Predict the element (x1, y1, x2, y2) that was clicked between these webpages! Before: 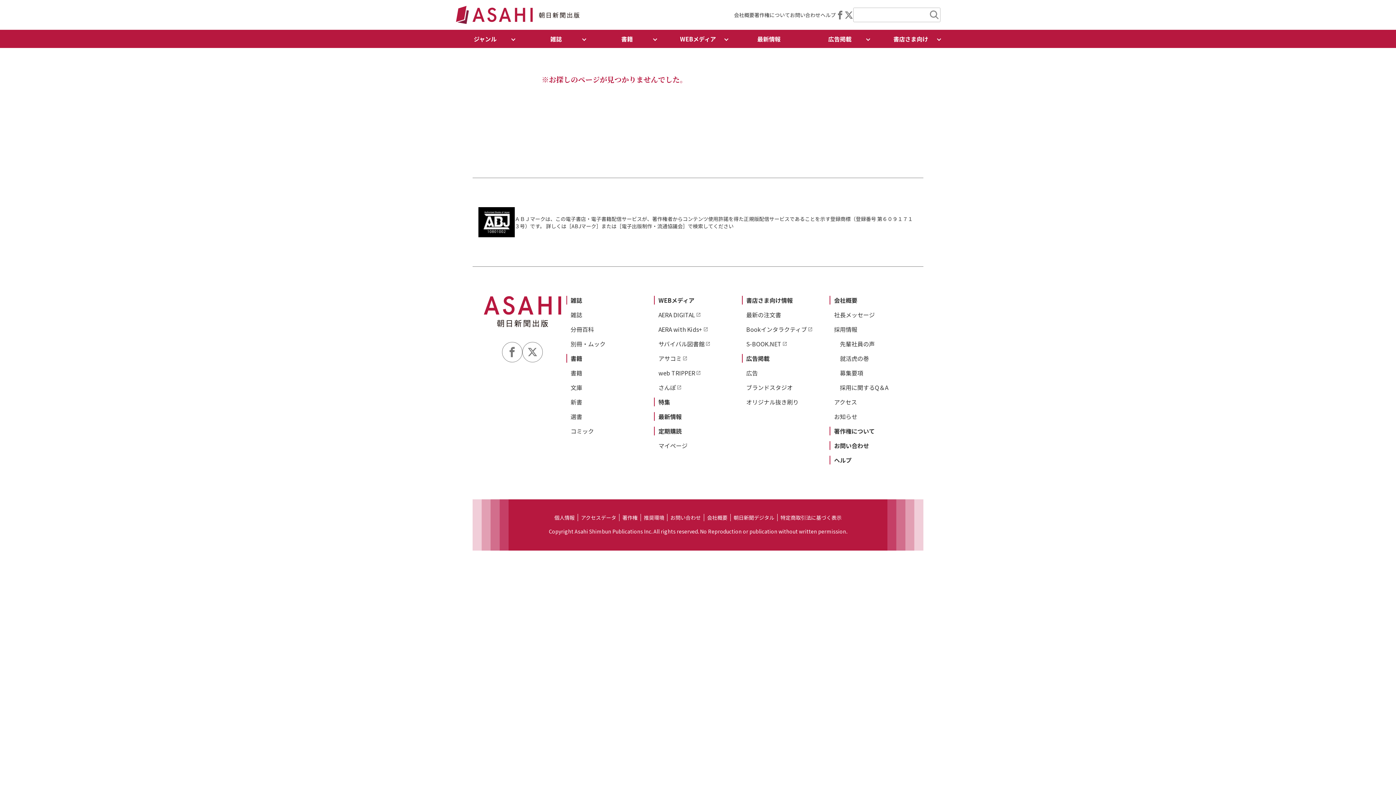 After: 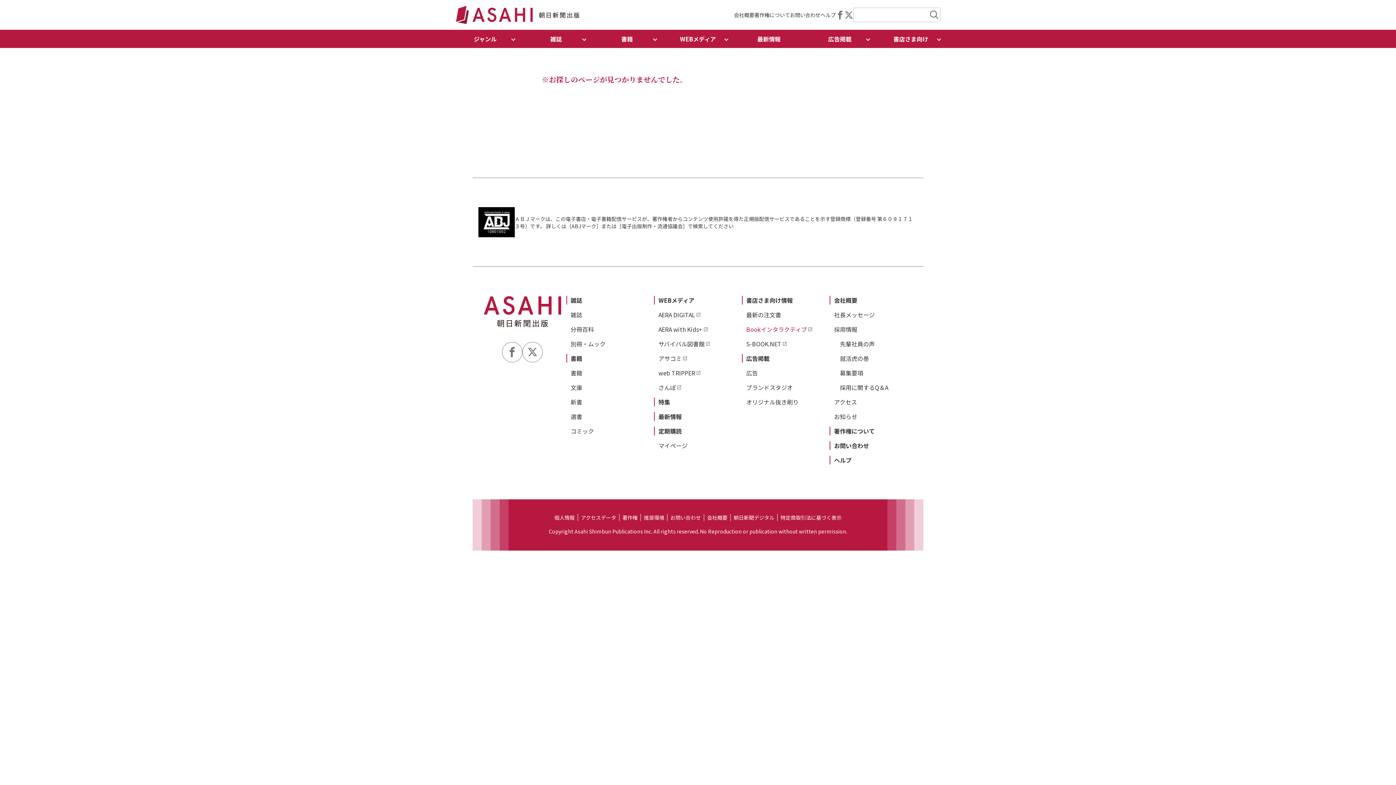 Action: label: Bookインタラクティブ bbox: (746, 325, 813, 333)